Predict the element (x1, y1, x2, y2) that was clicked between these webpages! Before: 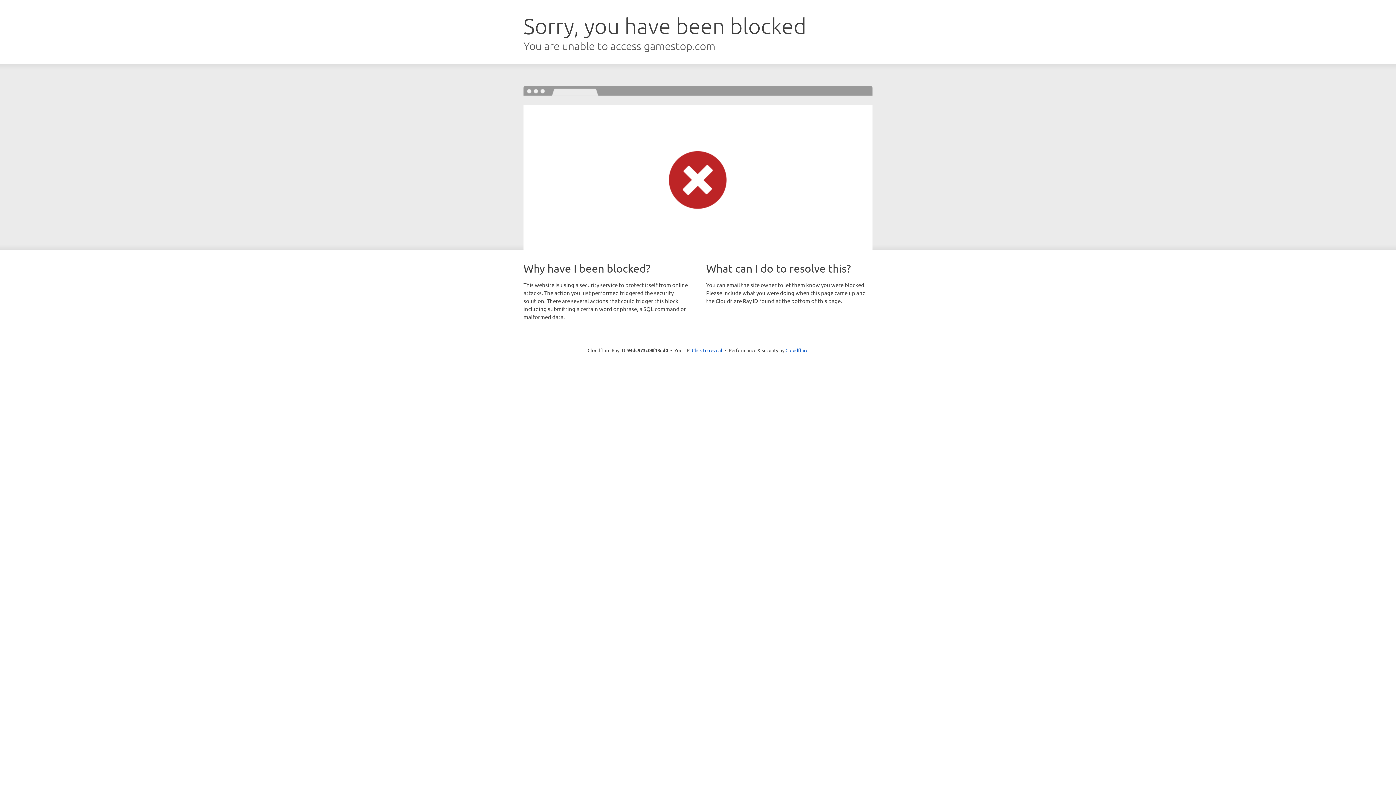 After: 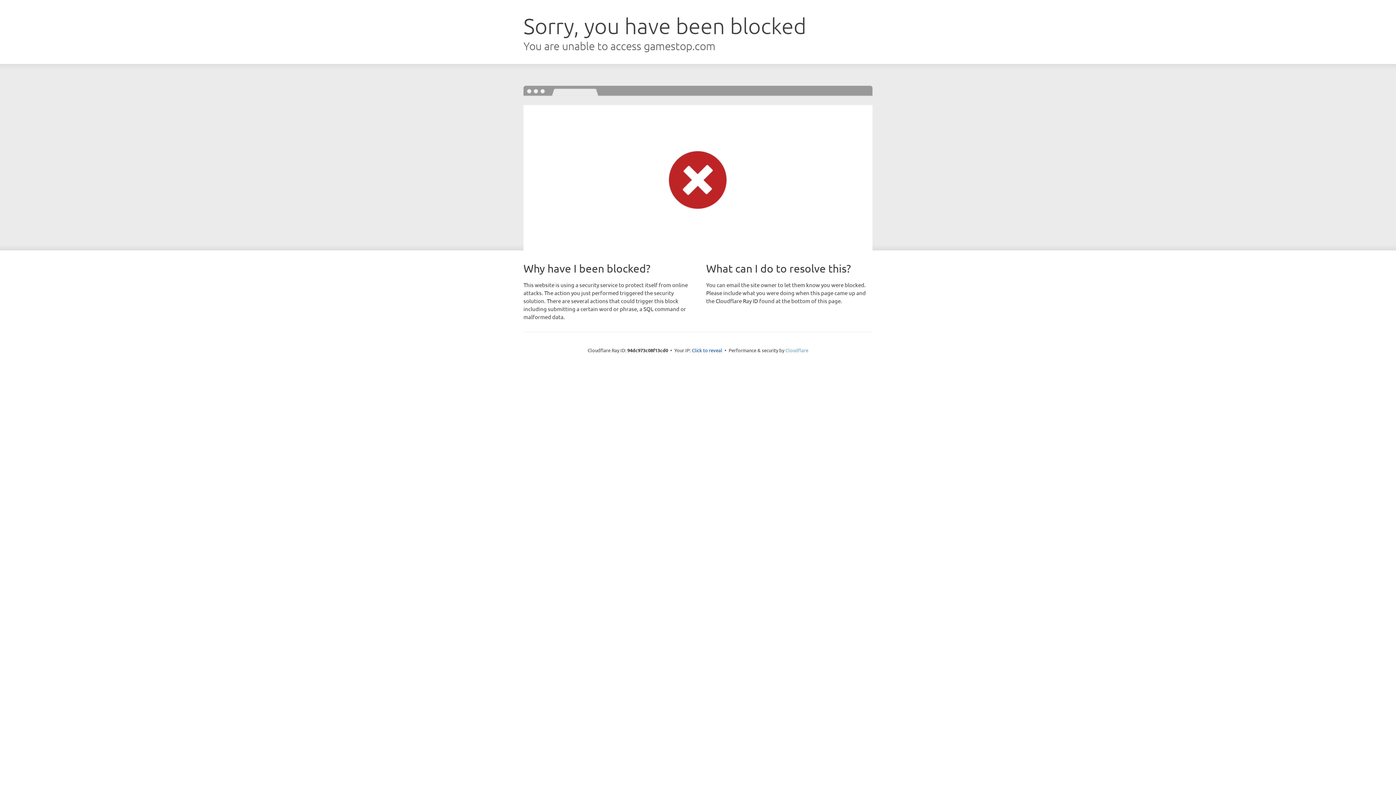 Action: bbox: (785, 347, 808, 353) label: Cloudflare